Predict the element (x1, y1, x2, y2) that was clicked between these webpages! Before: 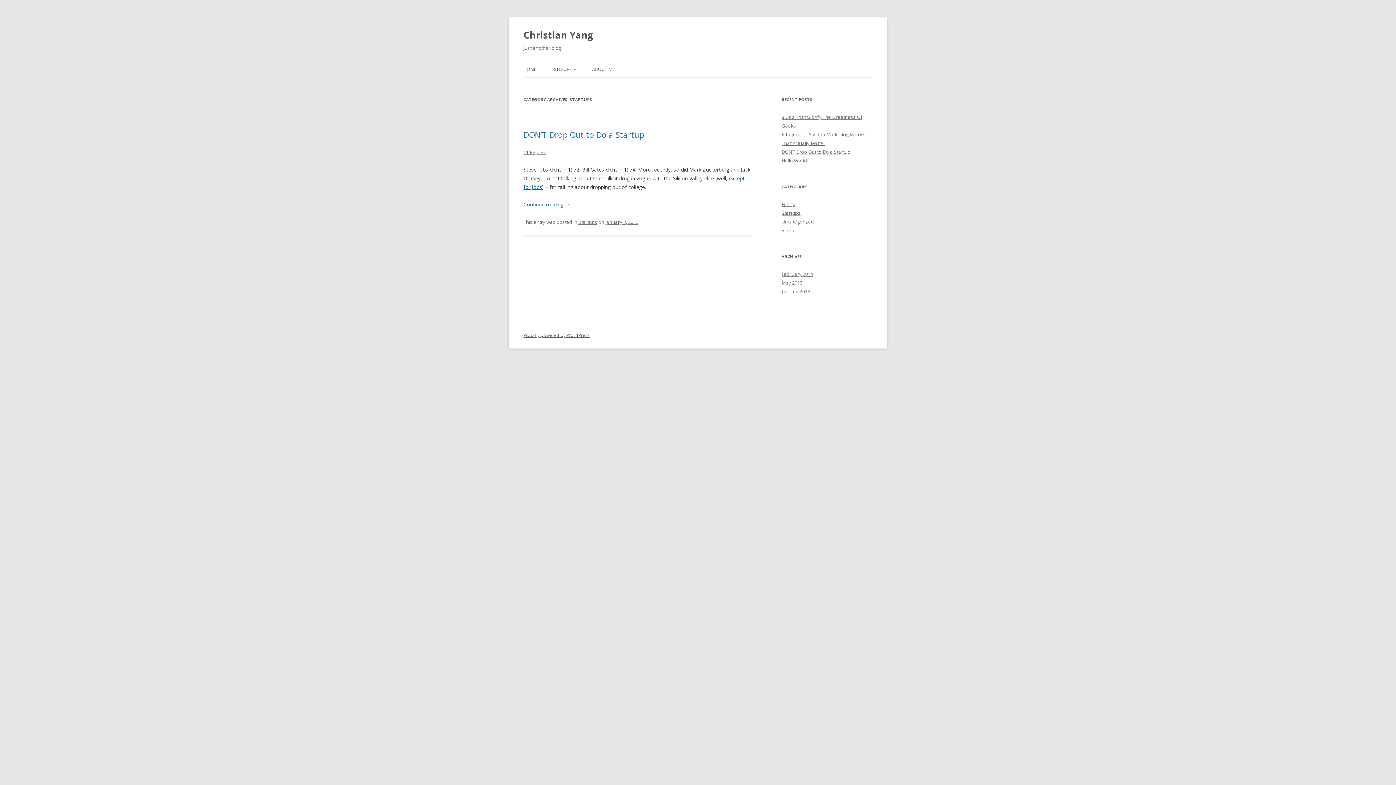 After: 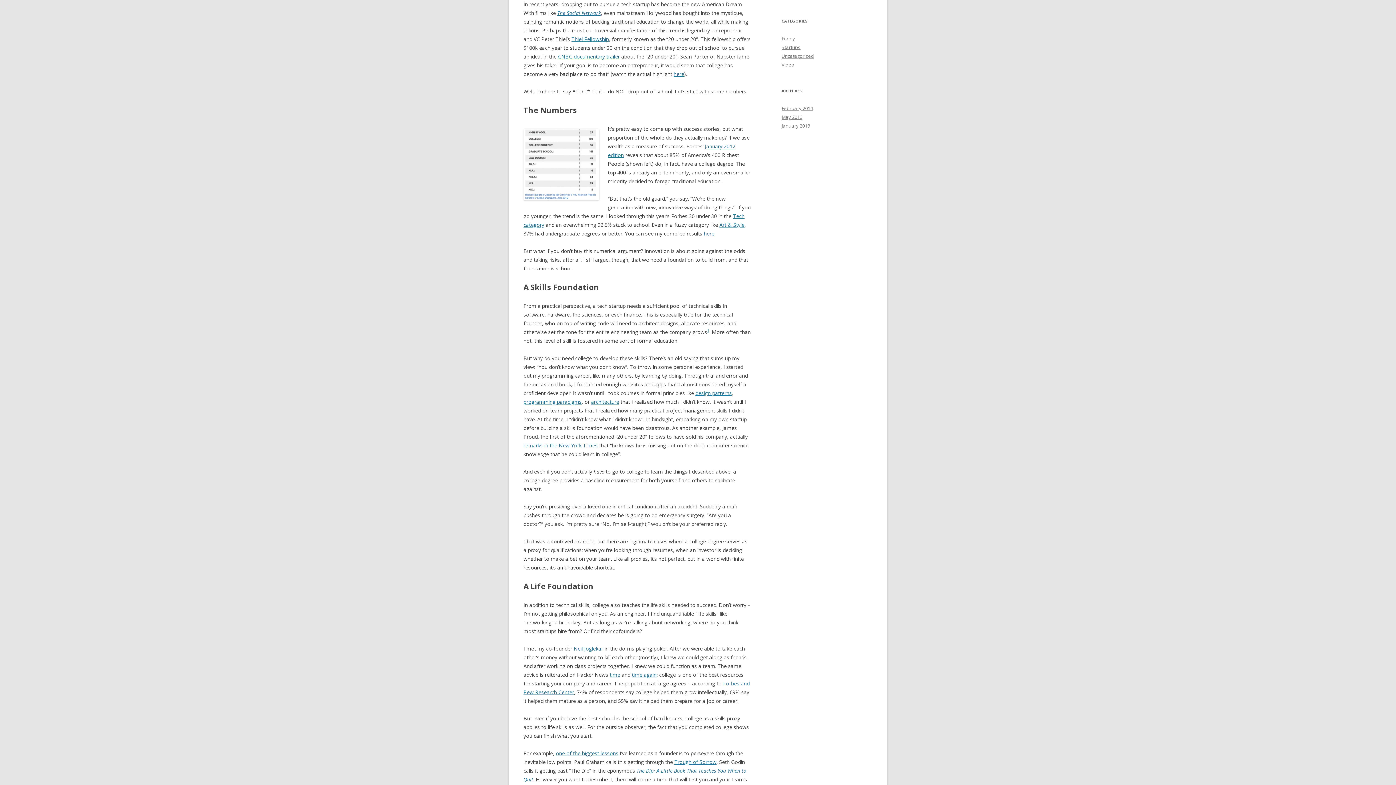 Action: label: Continue reading → bbox: (523, 201, 570, 208)